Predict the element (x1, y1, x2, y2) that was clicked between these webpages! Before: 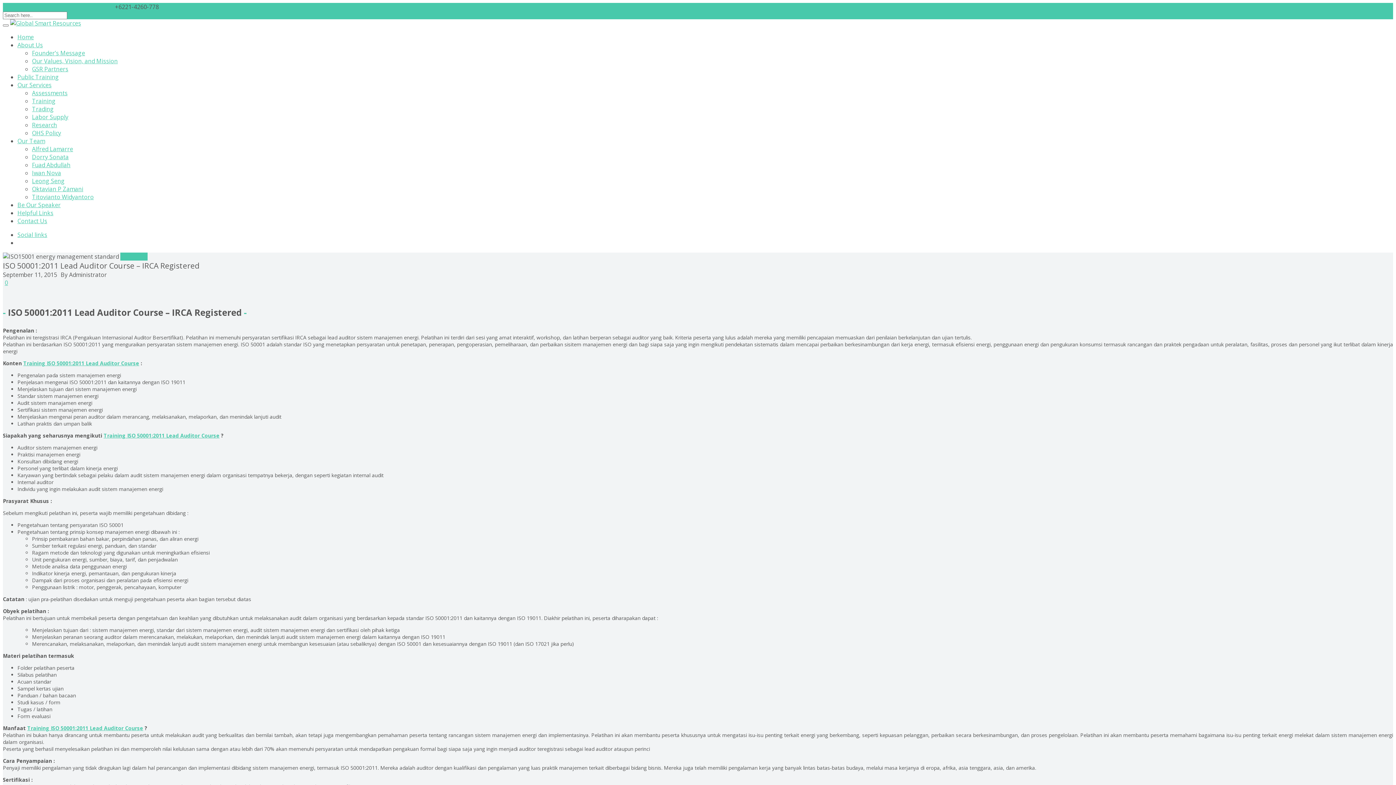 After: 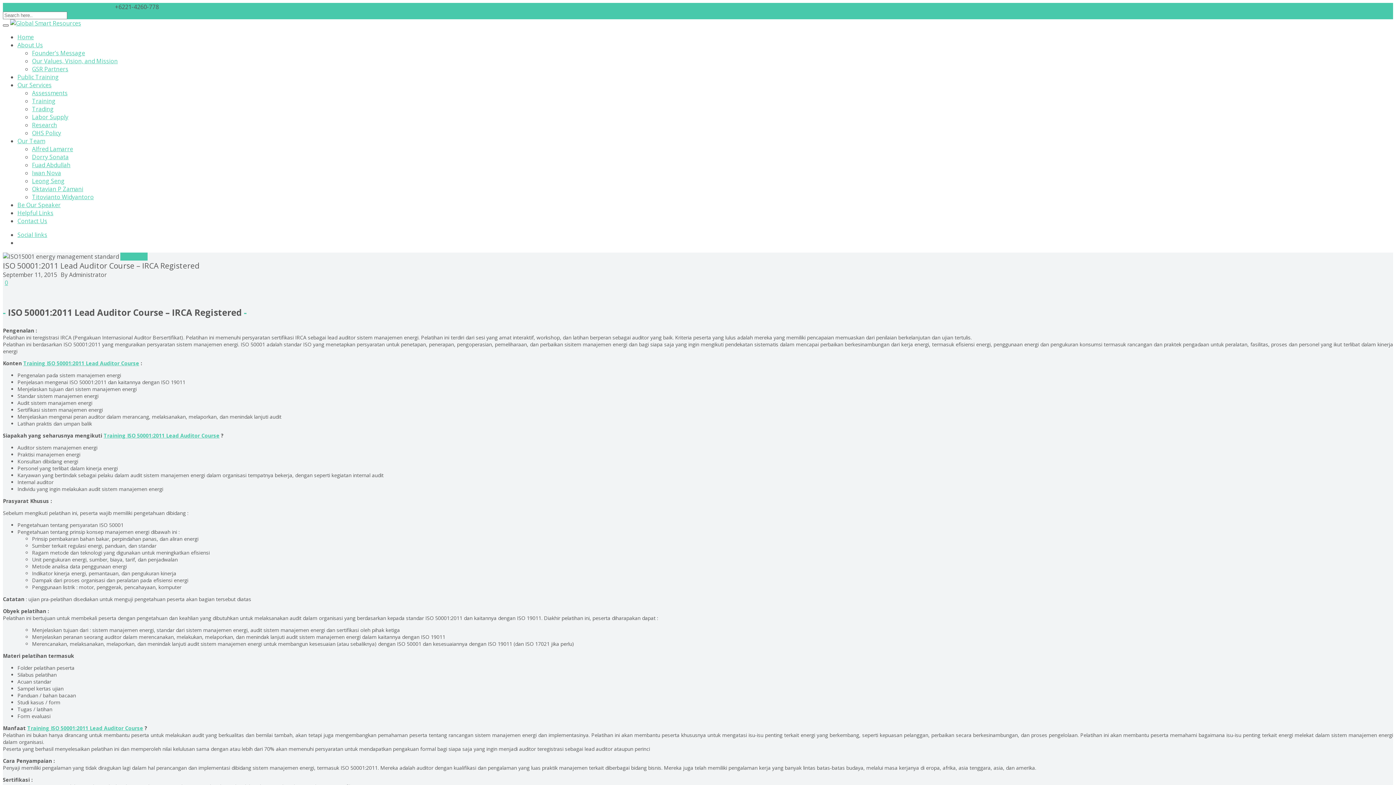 Action: bbox: (2, 24, 8, 26)